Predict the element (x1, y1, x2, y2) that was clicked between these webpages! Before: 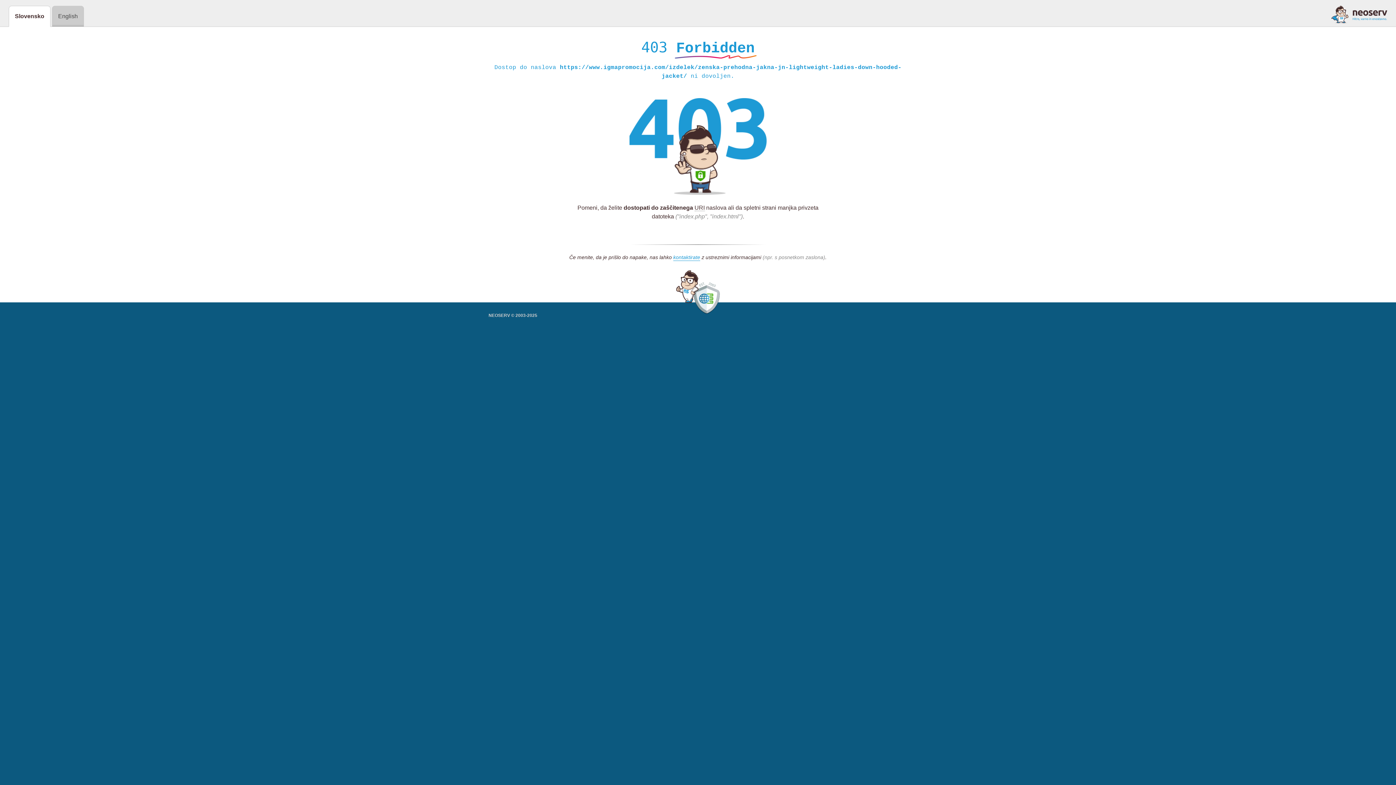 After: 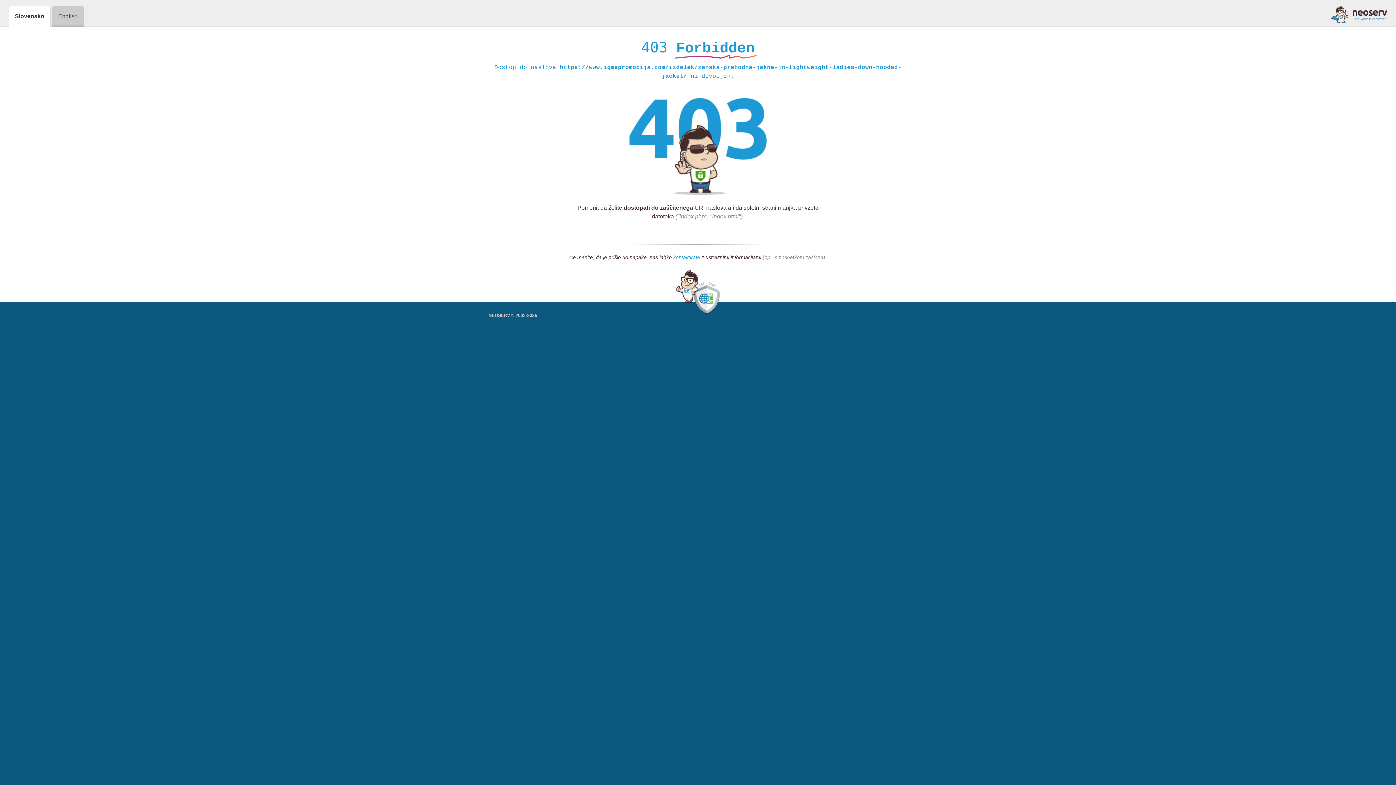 Action: bbox: (673, 254, 700, 261) label: kontaktirate